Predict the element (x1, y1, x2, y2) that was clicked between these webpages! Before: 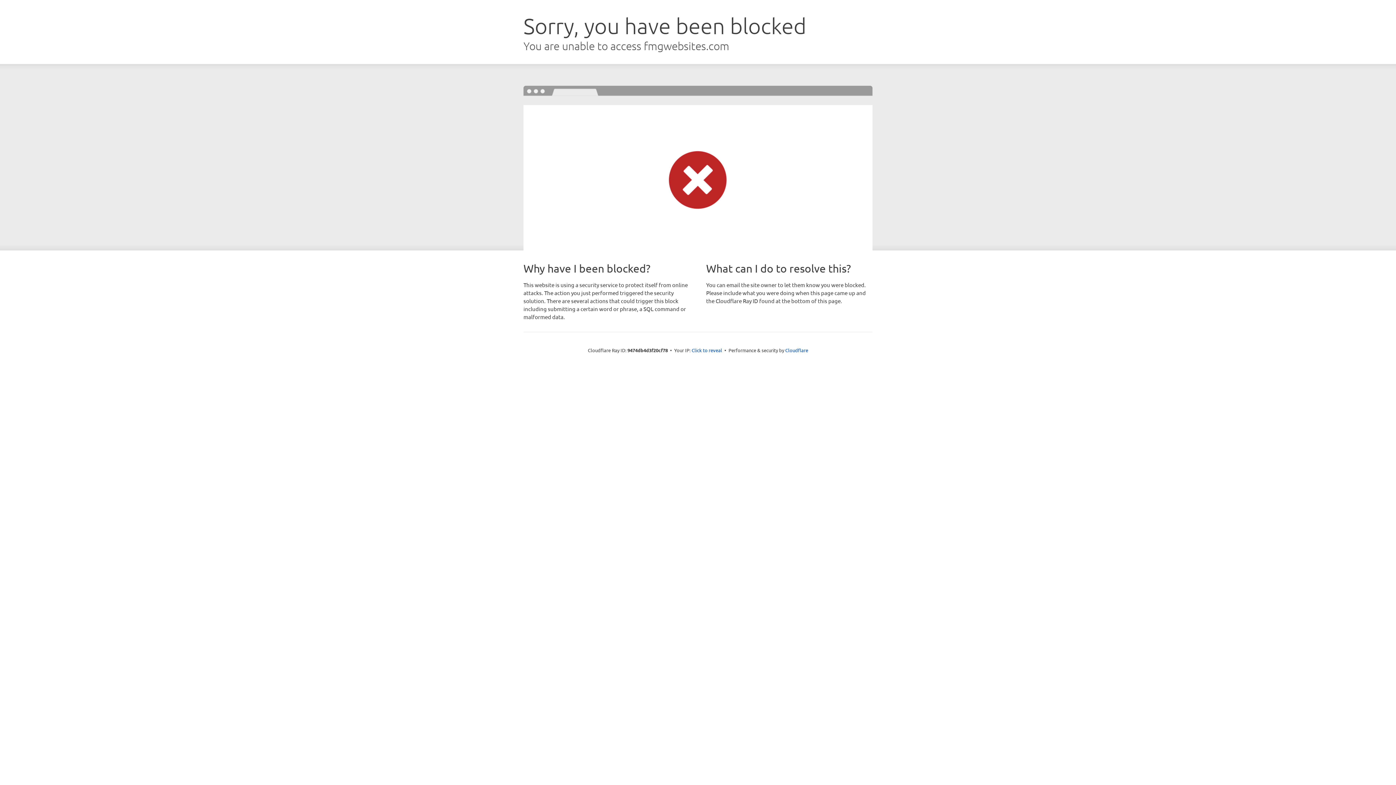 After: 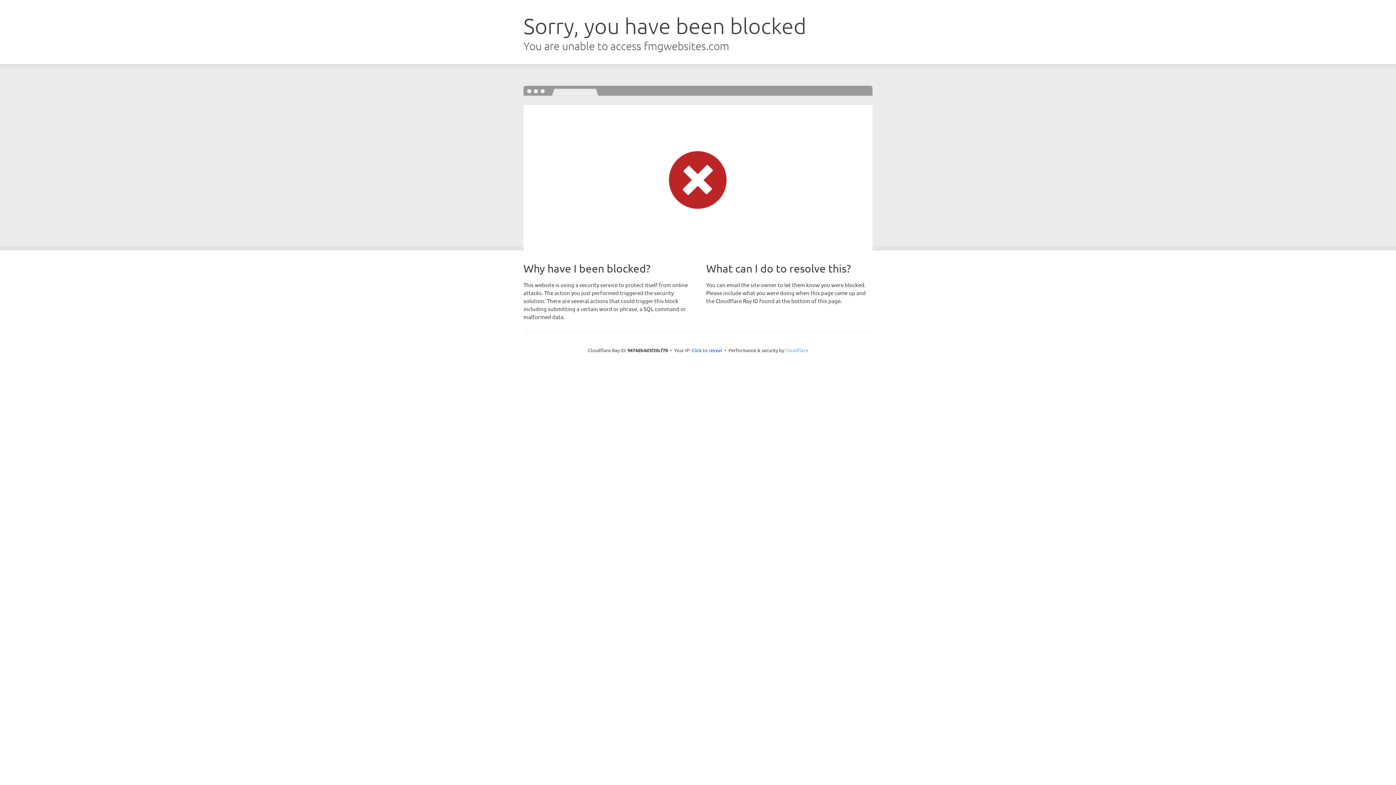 Action: bbox: (785, 347, 808, 353) label: Cloudflare